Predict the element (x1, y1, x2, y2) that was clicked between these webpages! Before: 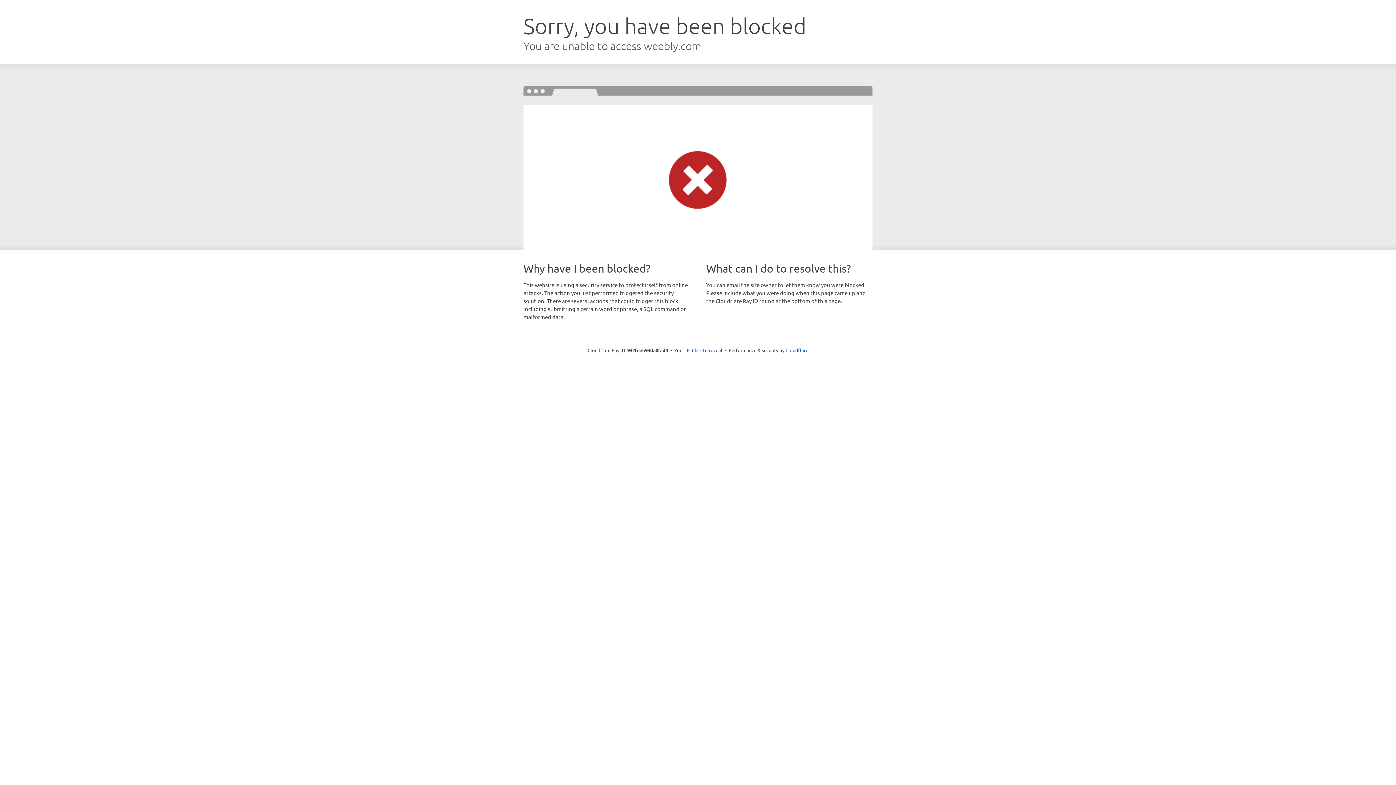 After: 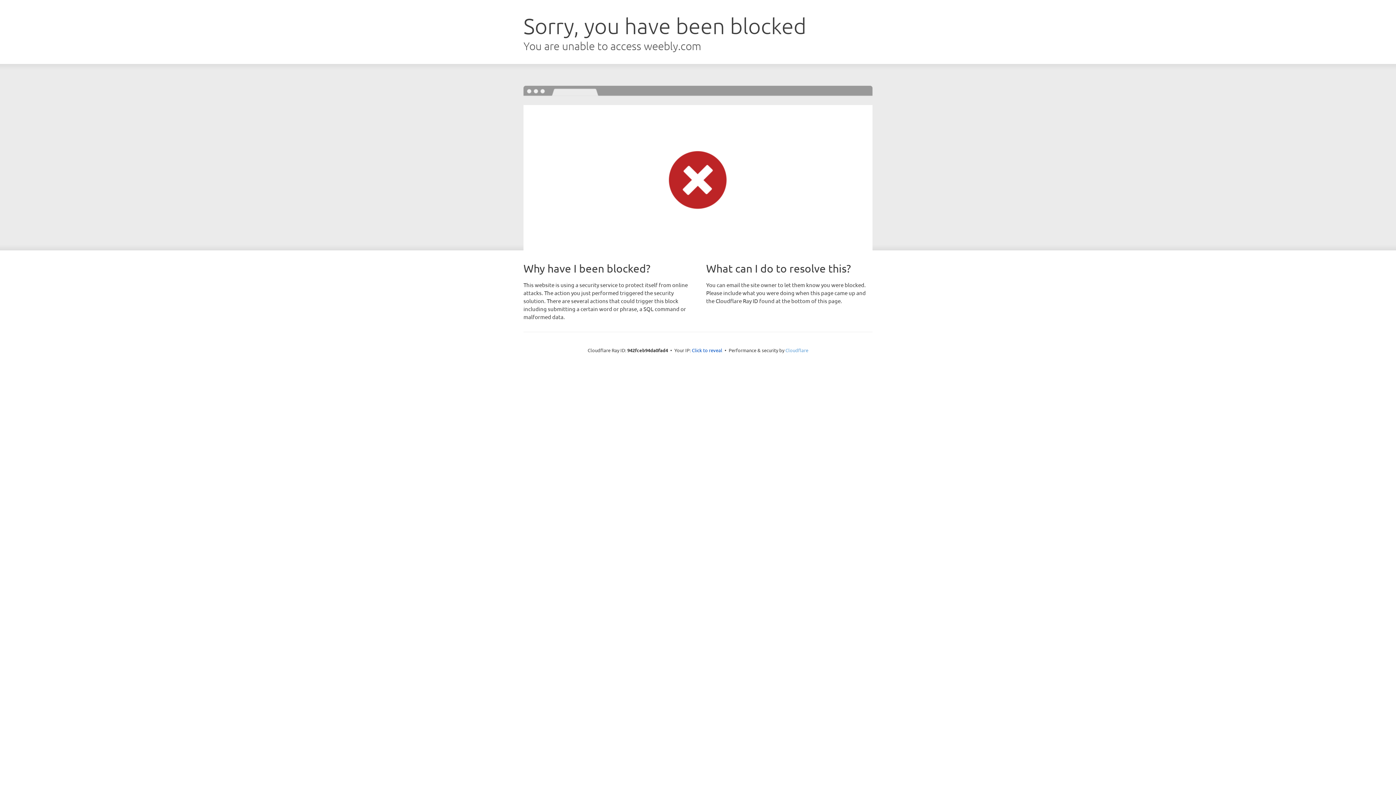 Action: bbox: (785, 347, 808, 353) label: Cloudflare